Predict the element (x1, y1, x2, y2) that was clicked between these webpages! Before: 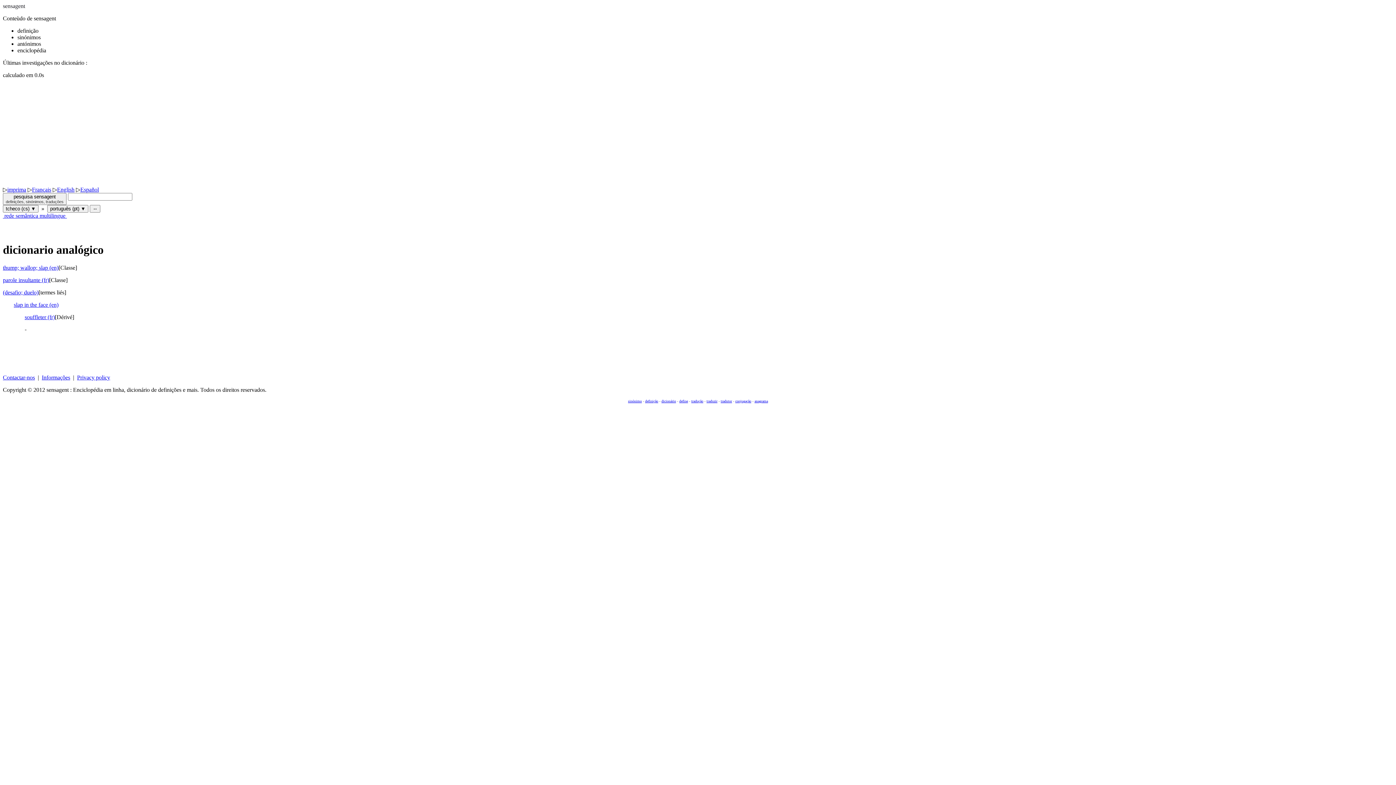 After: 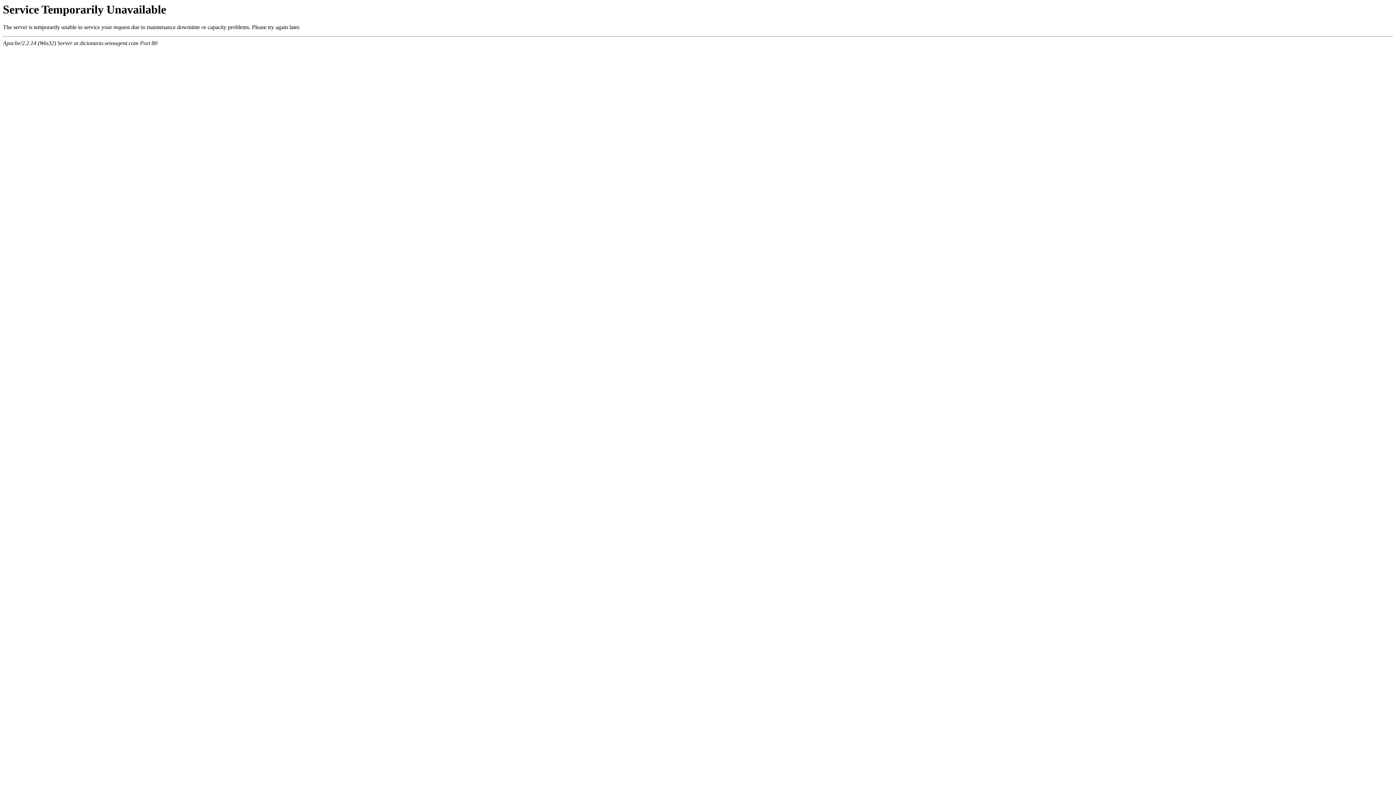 Action: bbox: (2, 2, 25, 9) label: sensagent